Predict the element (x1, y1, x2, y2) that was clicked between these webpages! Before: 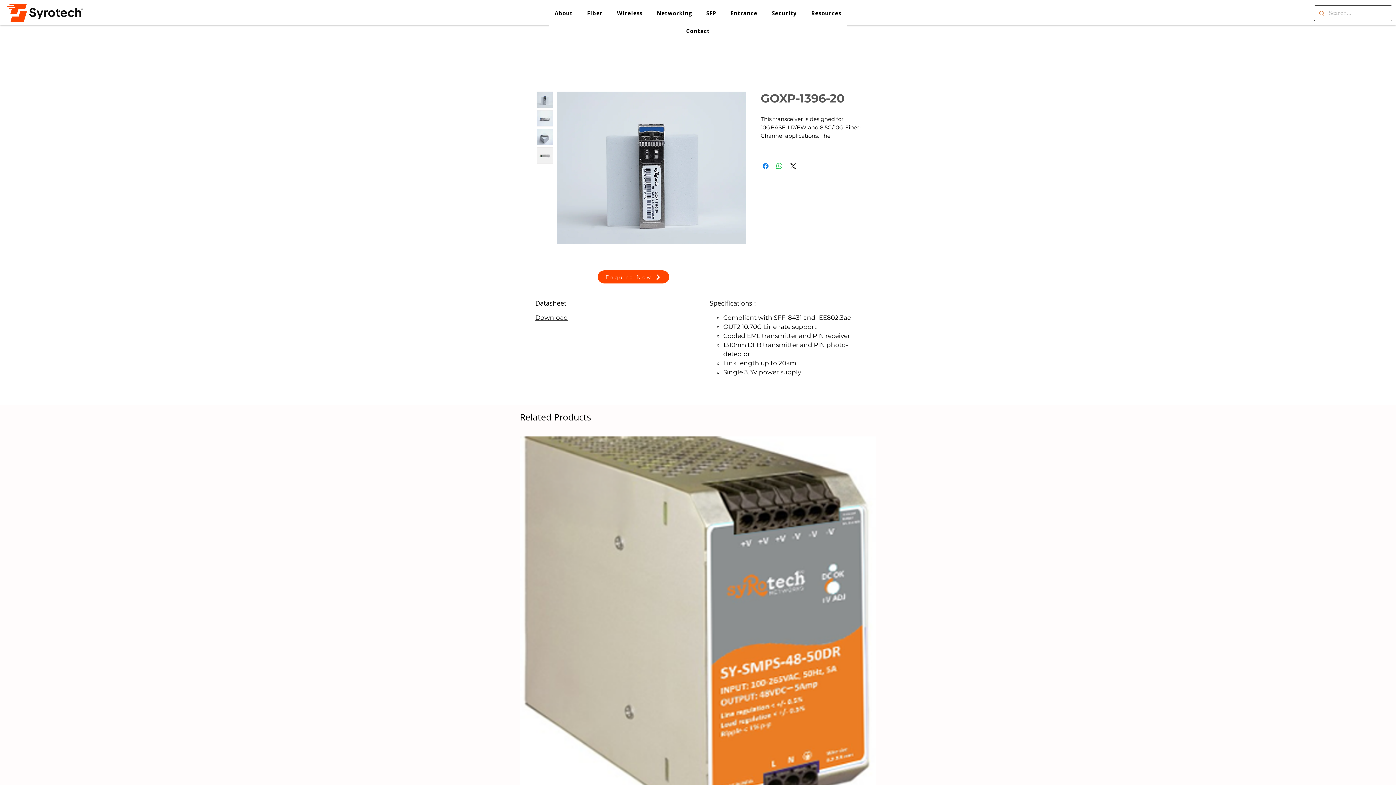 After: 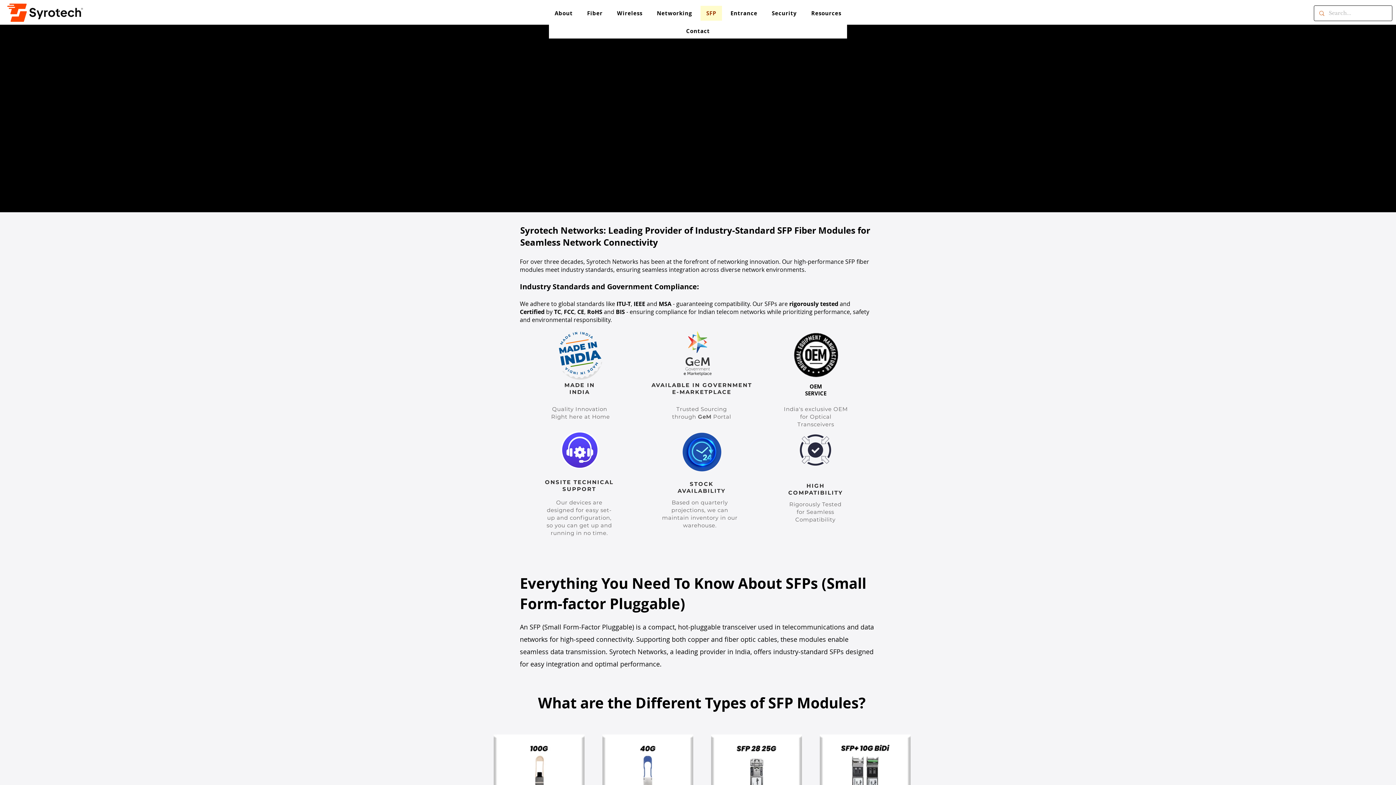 Action: label: SFP bbox: (700, 5, 722, 20)